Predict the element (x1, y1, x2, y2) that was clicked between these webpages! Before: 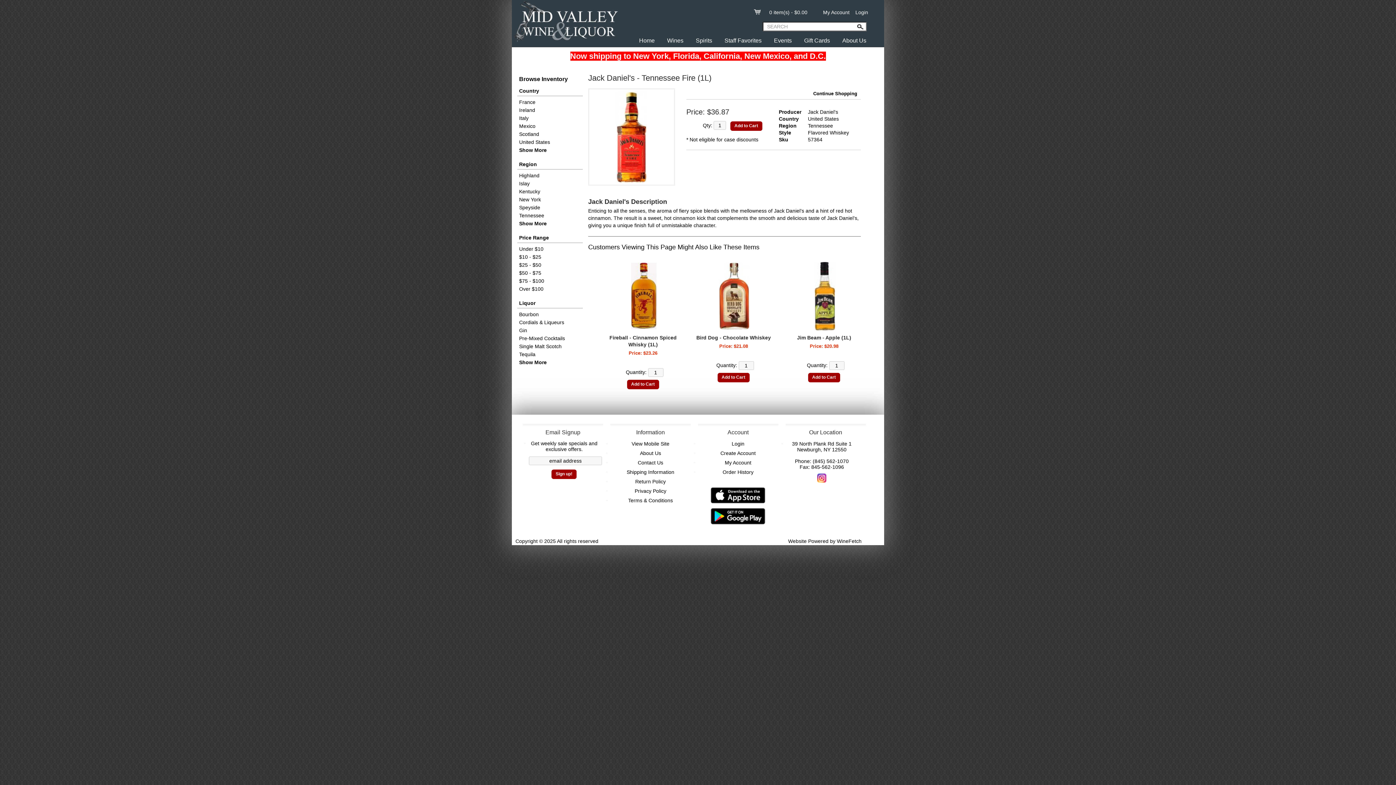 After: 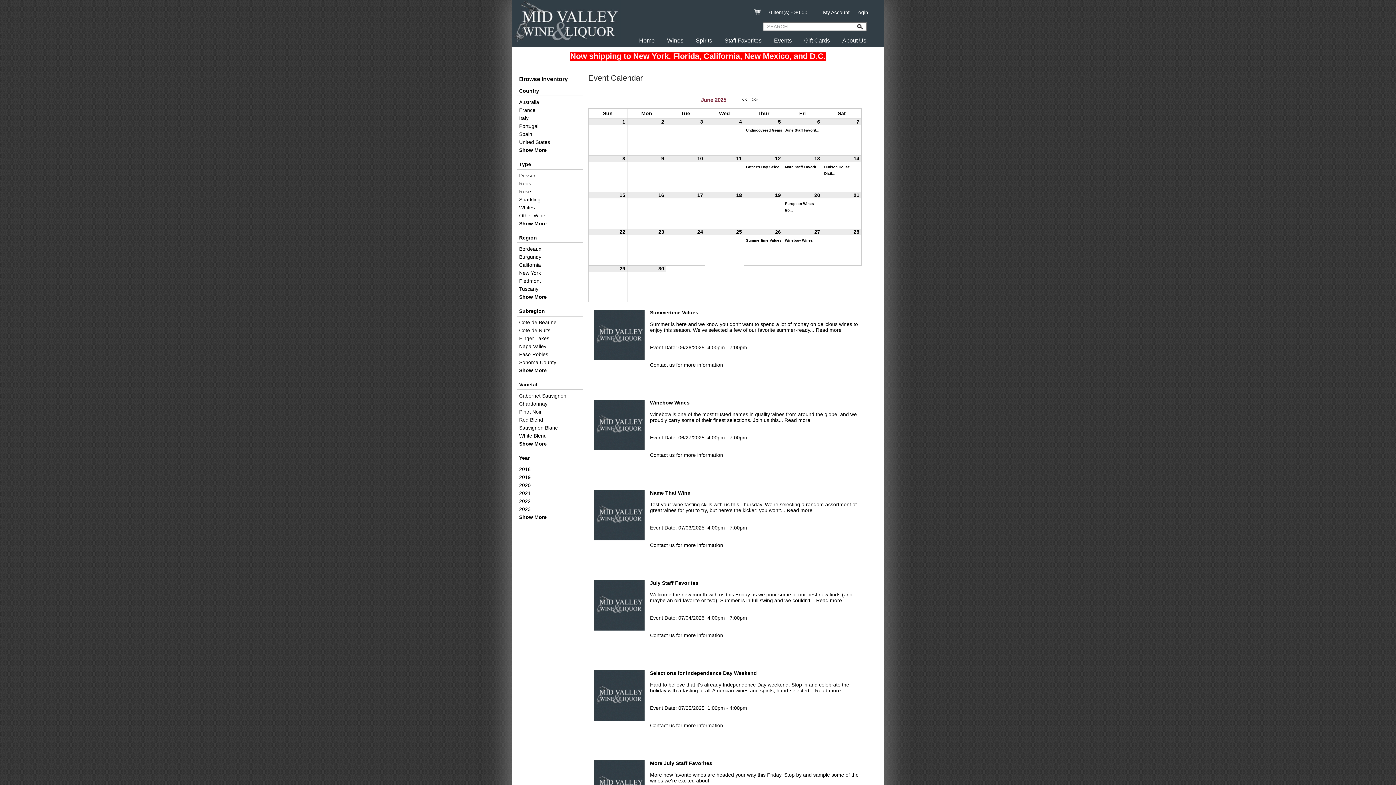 Action: label: Events bbox: (768, 33, 798, 47)